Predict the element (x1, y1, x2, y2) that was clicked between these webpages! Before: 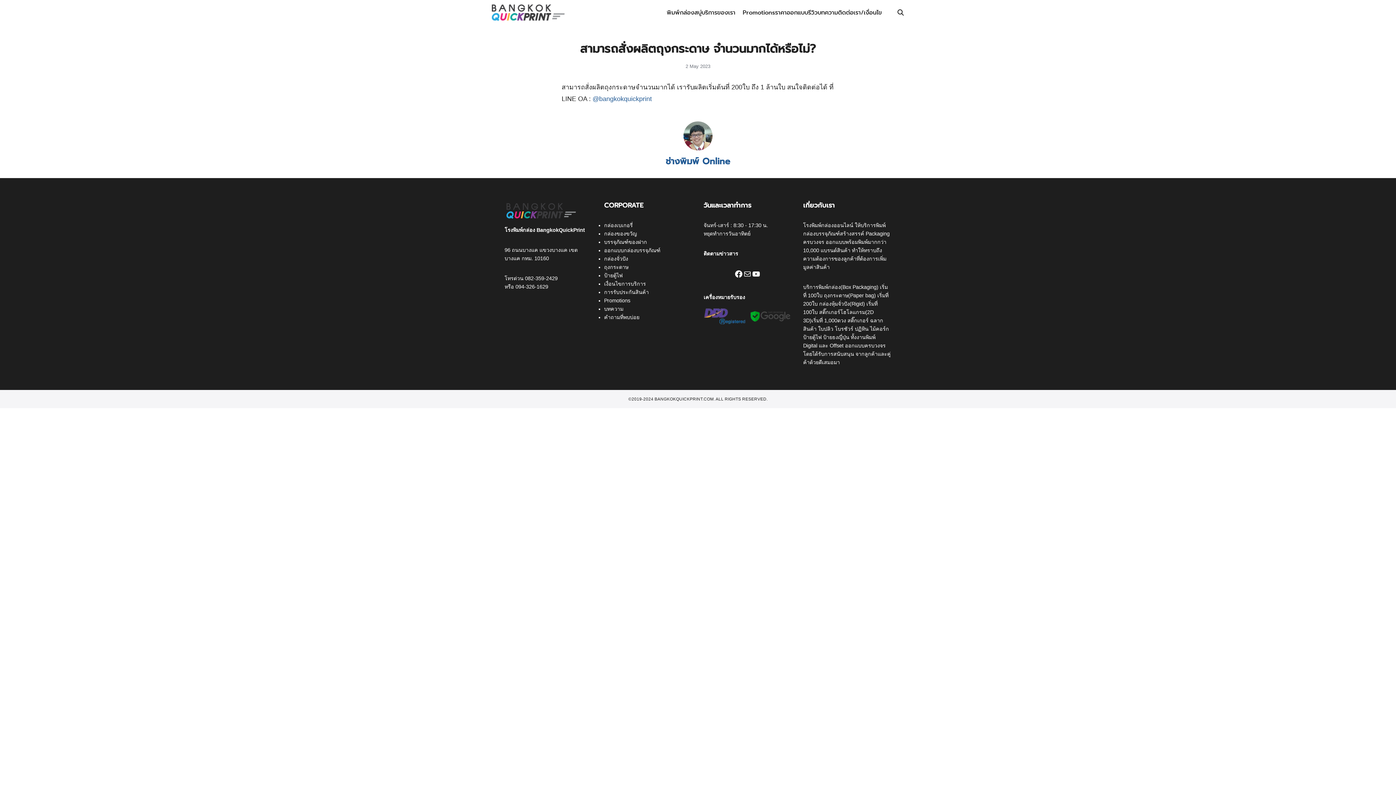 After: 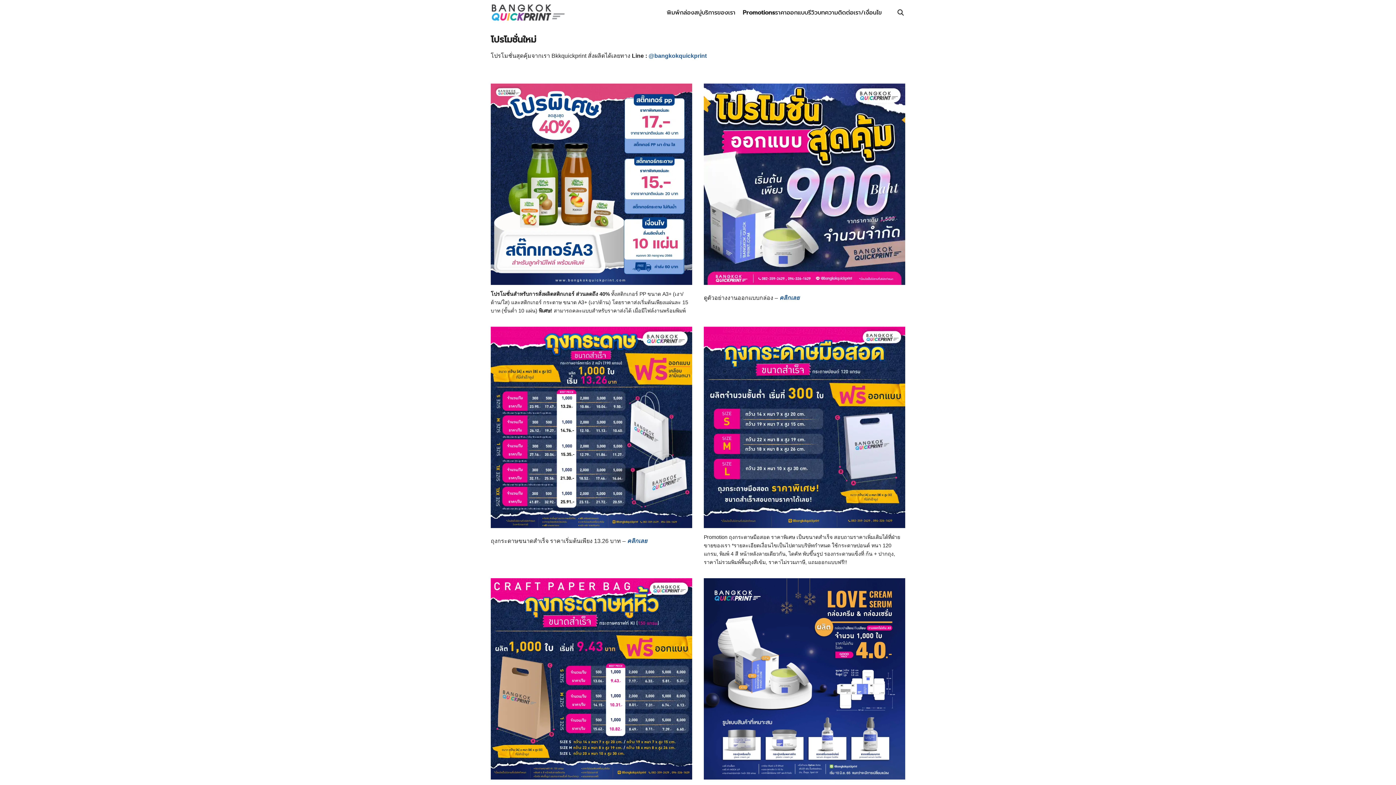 Action: bbox: (742, 0, 775, 25) label: Promotions